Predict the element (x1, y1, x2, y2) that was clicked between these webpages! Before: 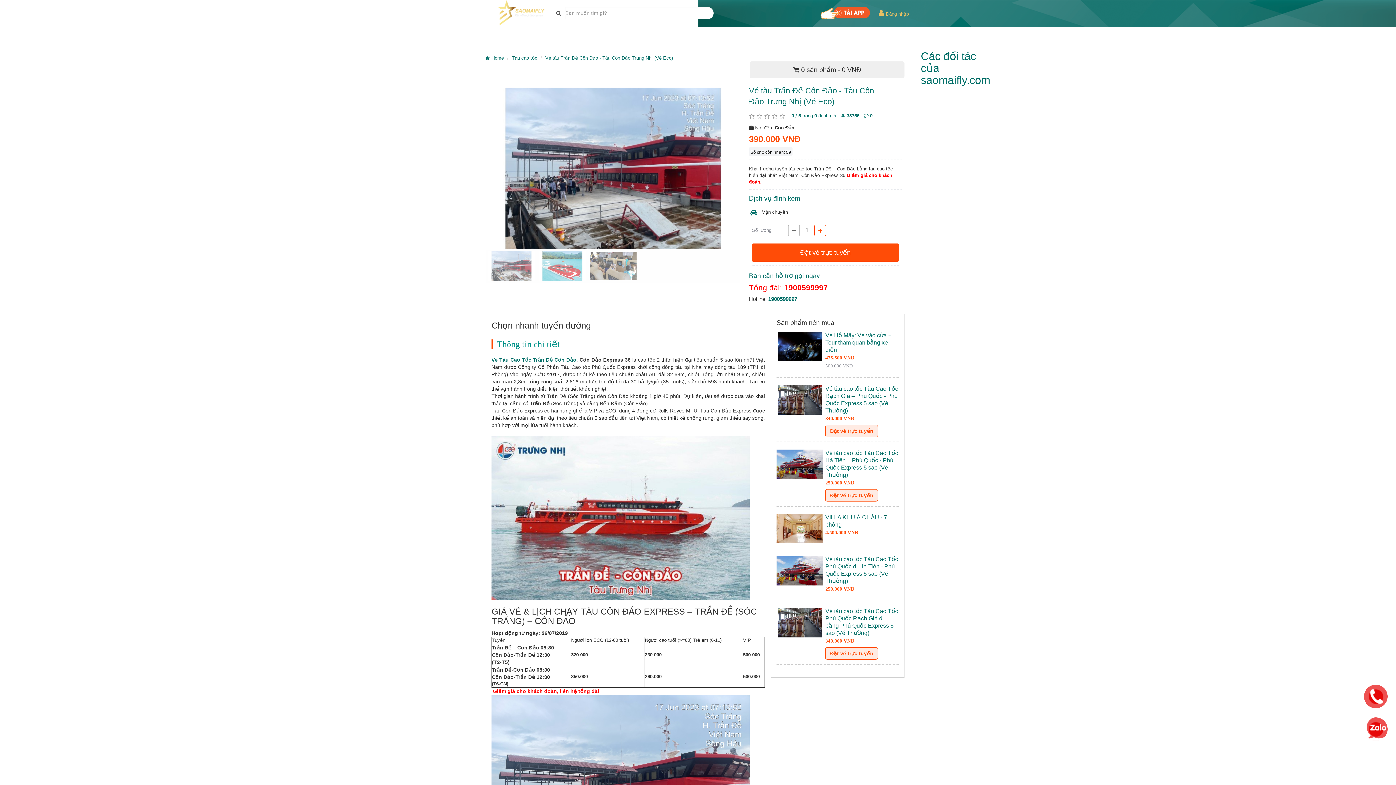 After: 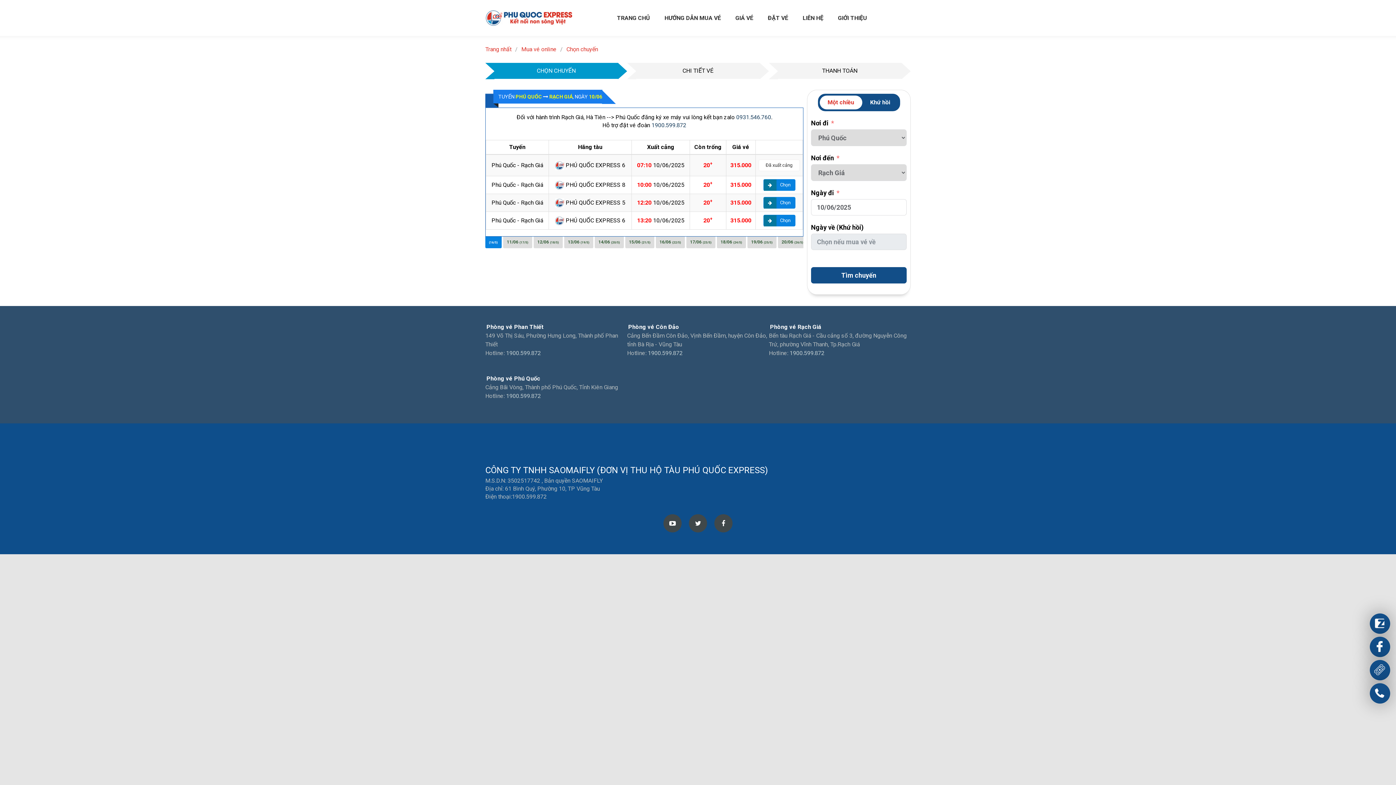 Action: label: Đặt vé trực tuyến bbox: (825, 647, 878, 660)